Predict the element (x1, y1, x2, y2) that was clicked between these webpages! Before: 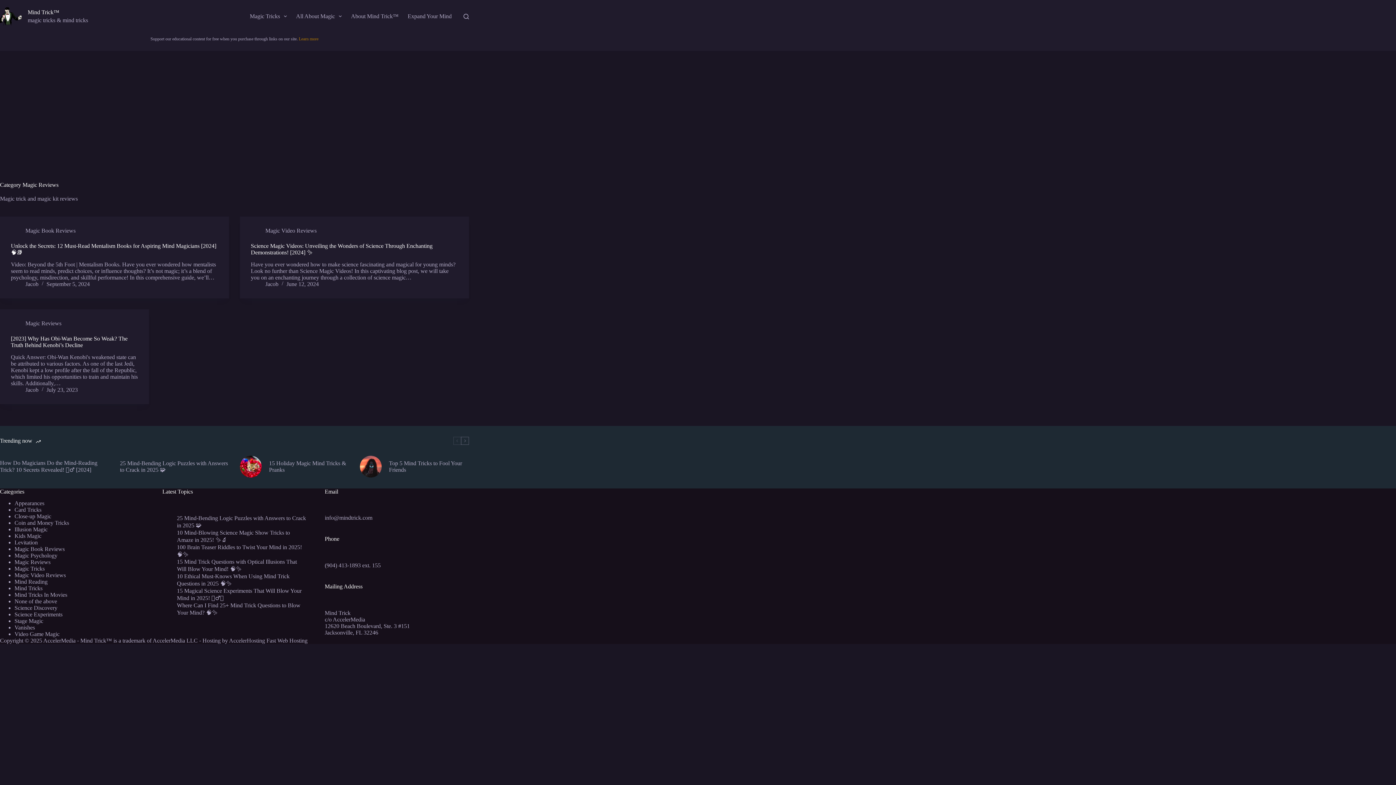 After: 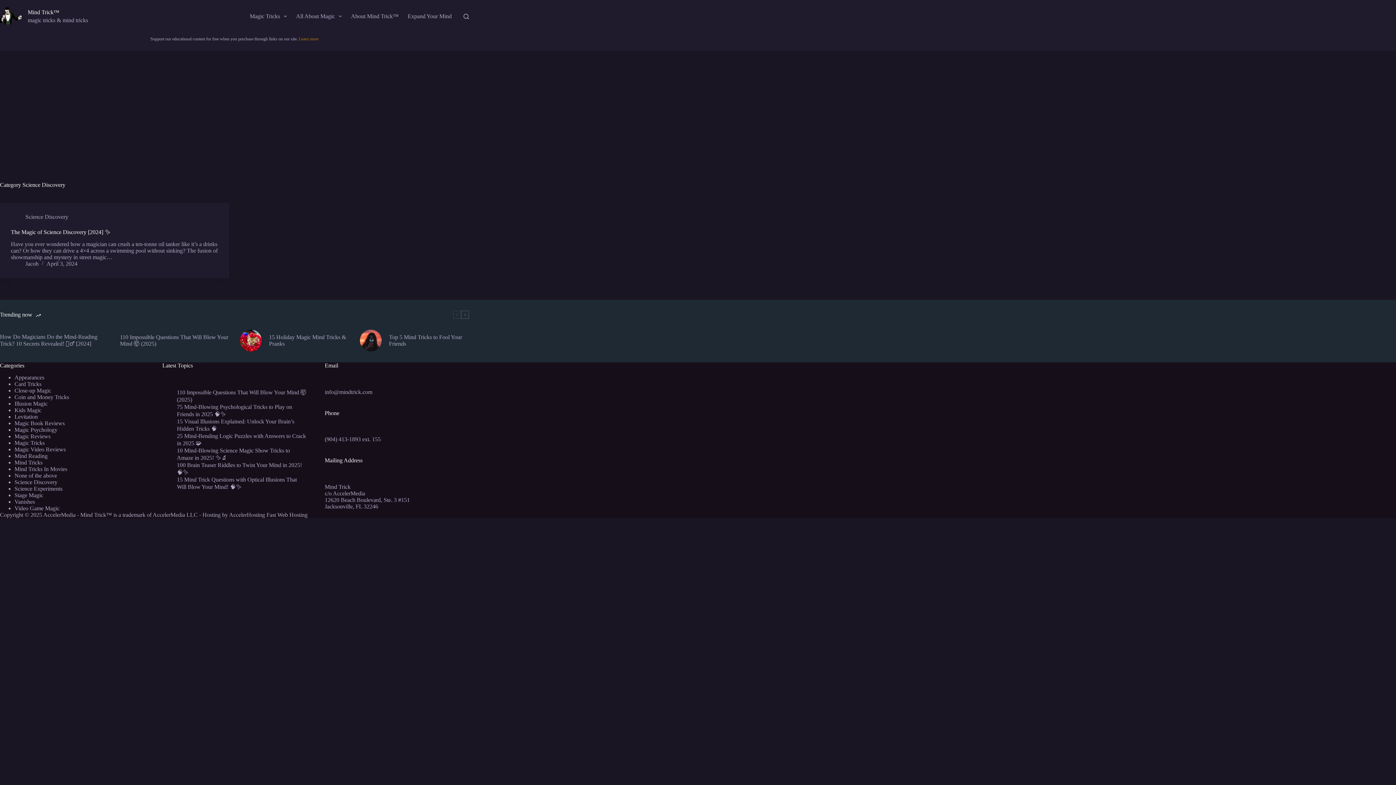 Action: bbox: (14, 605, 57, 611) label: Science Discovery